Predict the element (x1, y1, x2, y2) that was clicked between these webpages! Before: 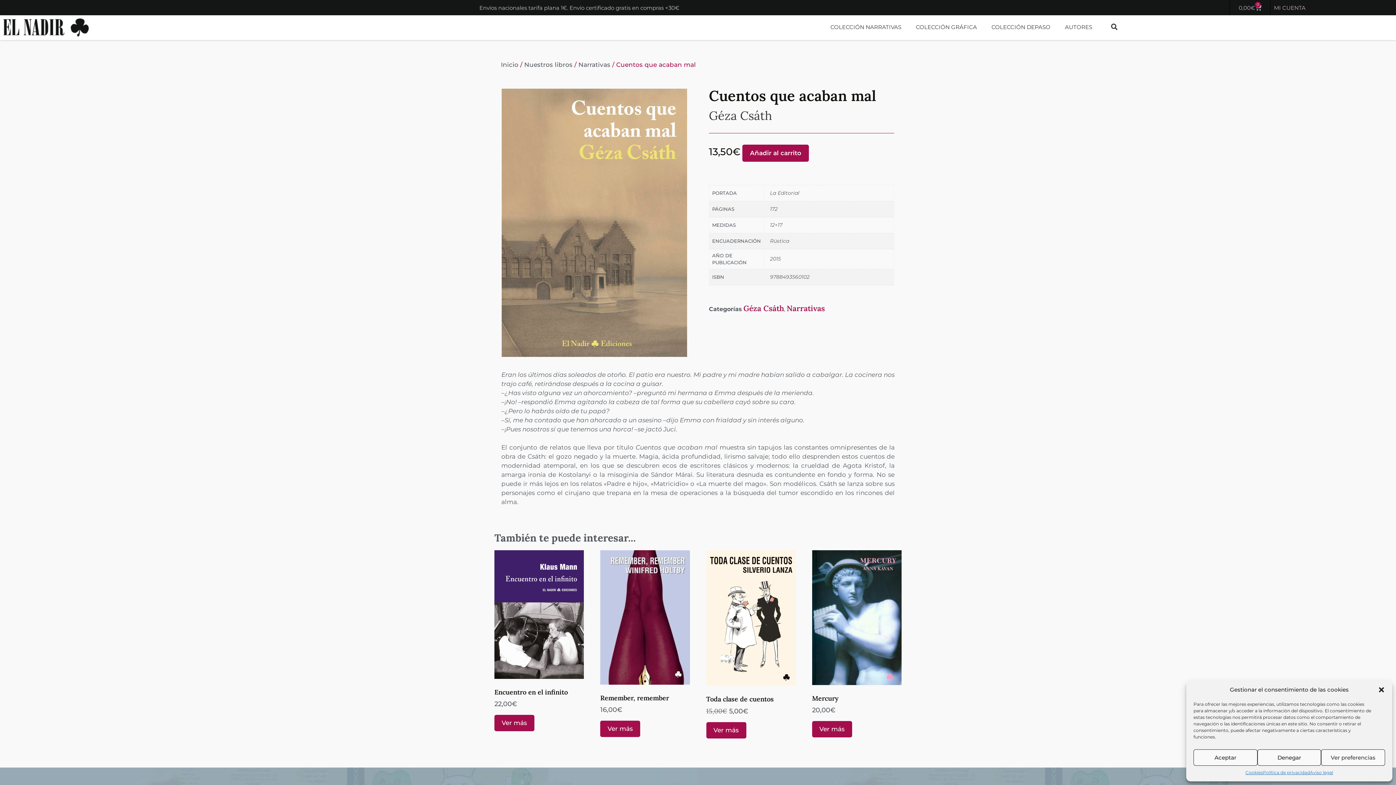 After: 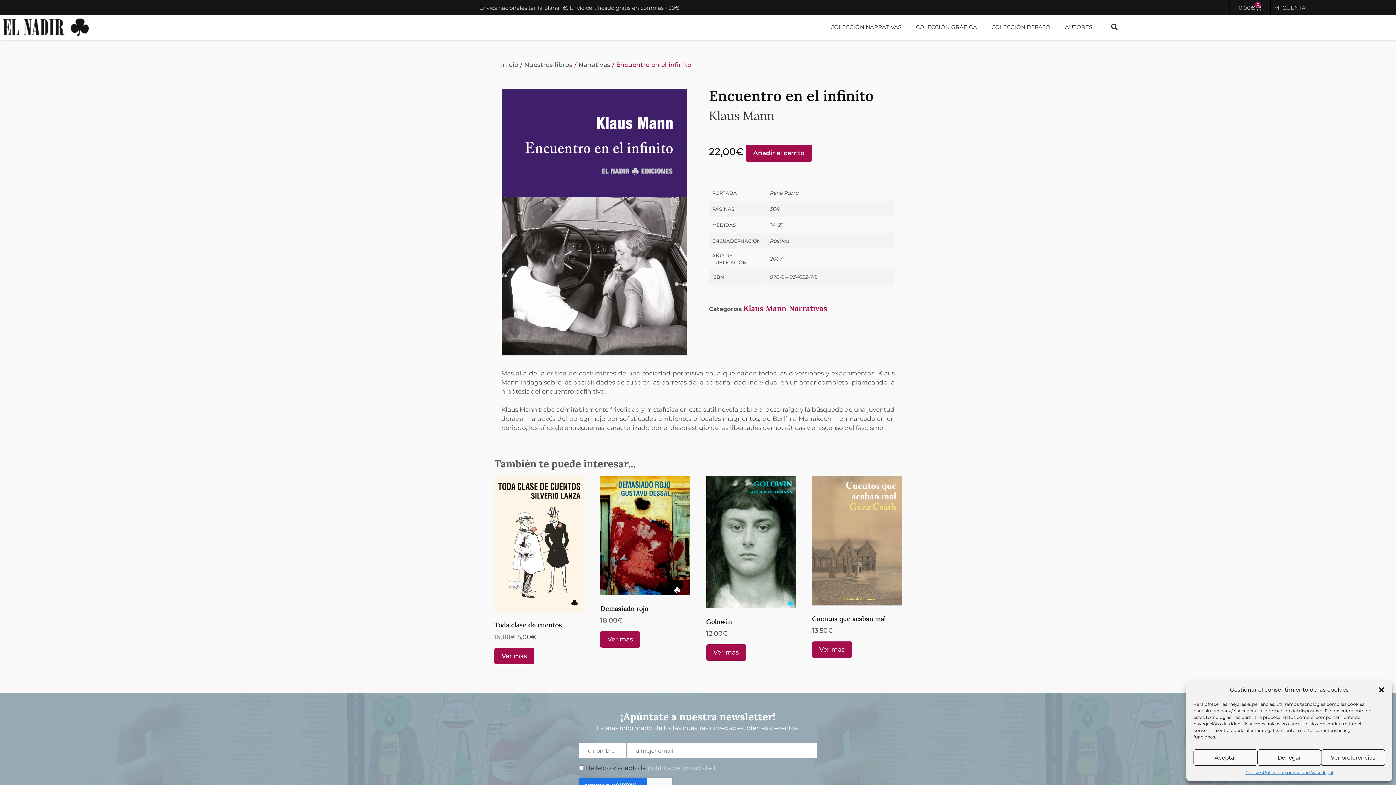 Action: label: Encuentro en el infinito
22,00€ bbox: (494, 550, 584, 709)